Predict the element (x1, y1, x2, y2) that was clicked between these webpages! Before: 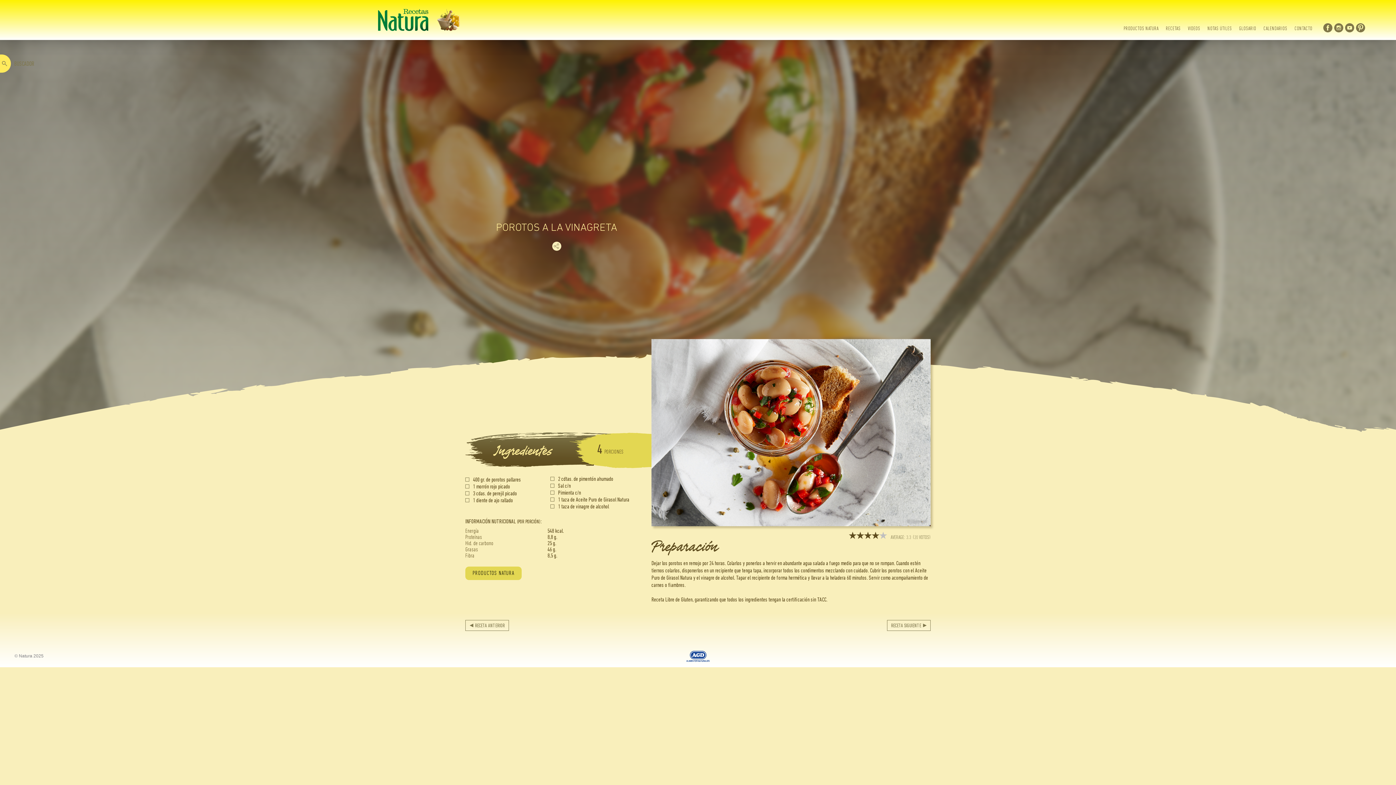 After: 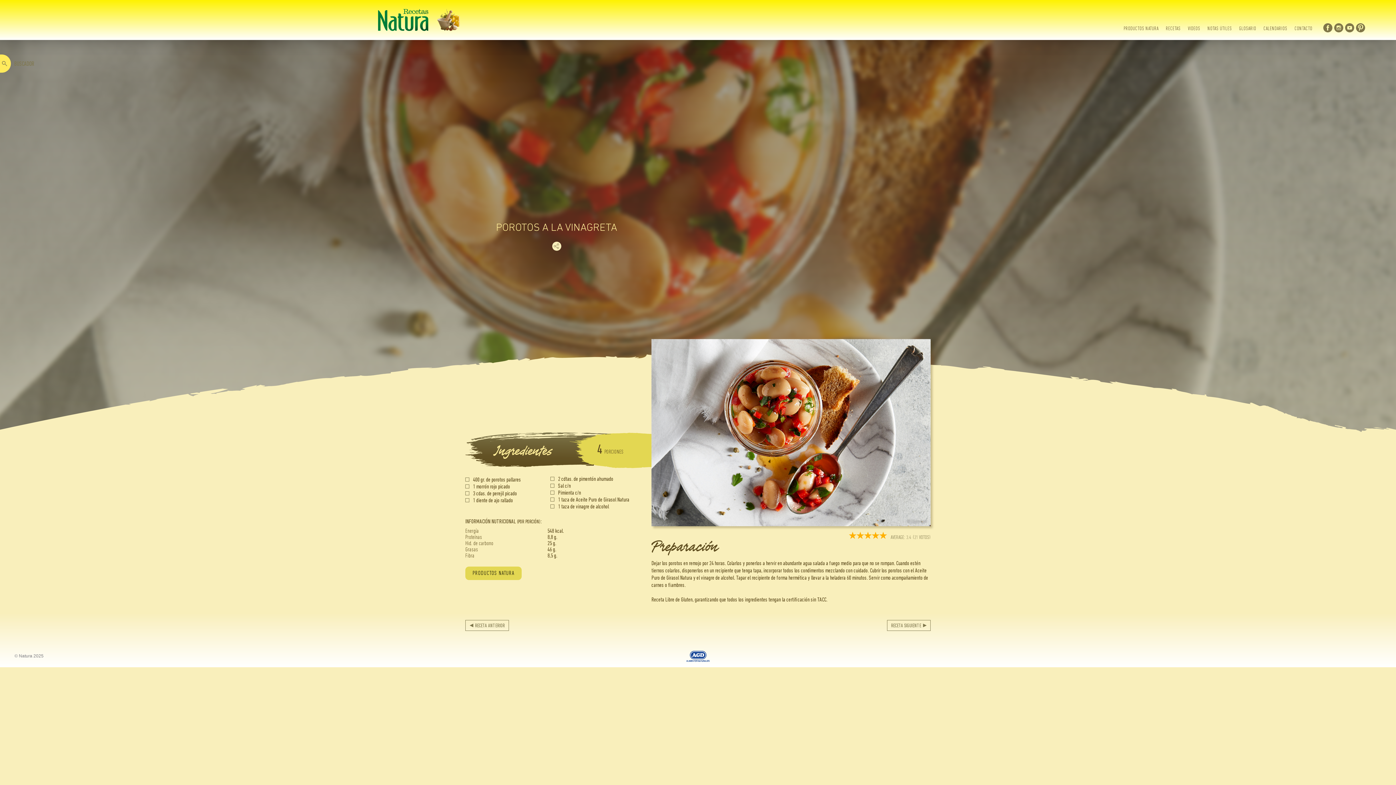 Action: bbox: (879, 532, 887, 539) label: Give it 5/5